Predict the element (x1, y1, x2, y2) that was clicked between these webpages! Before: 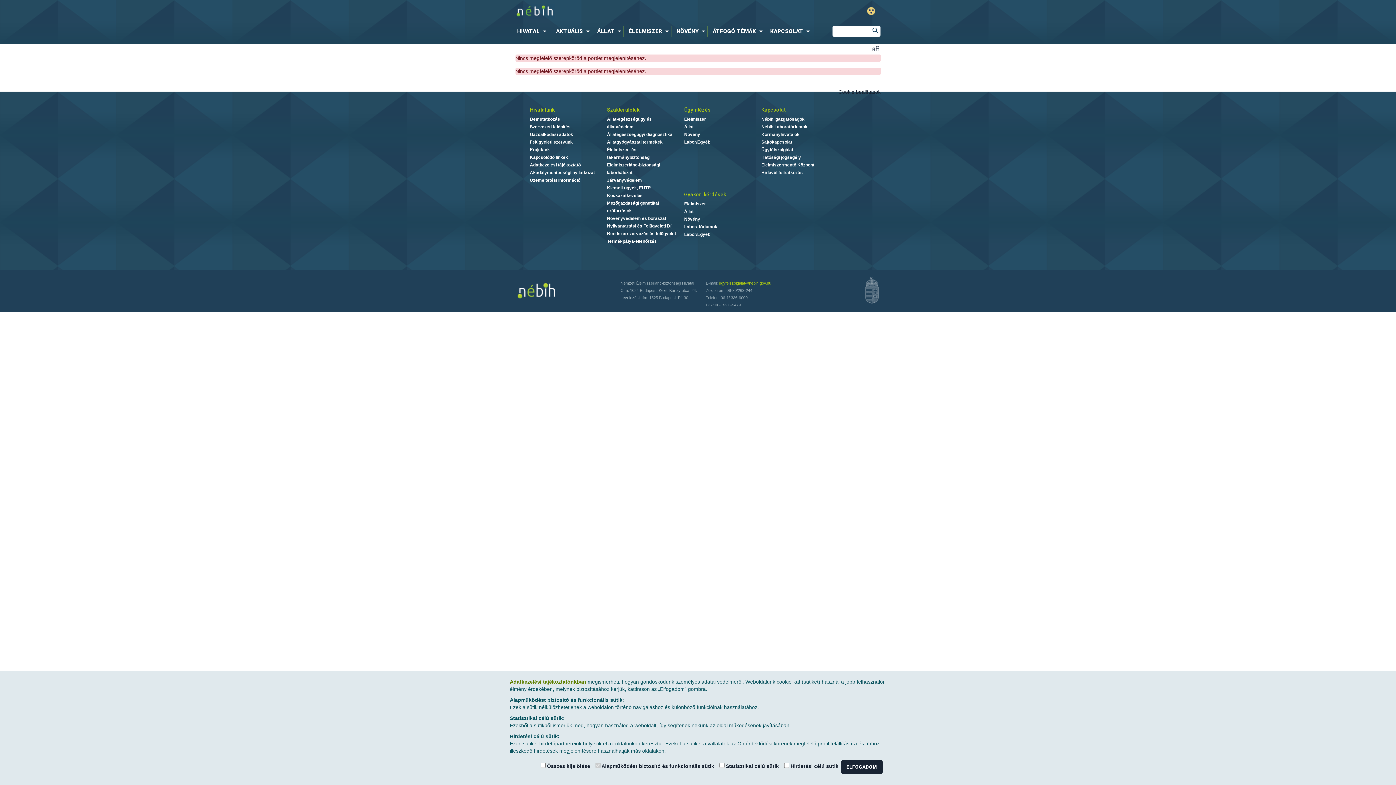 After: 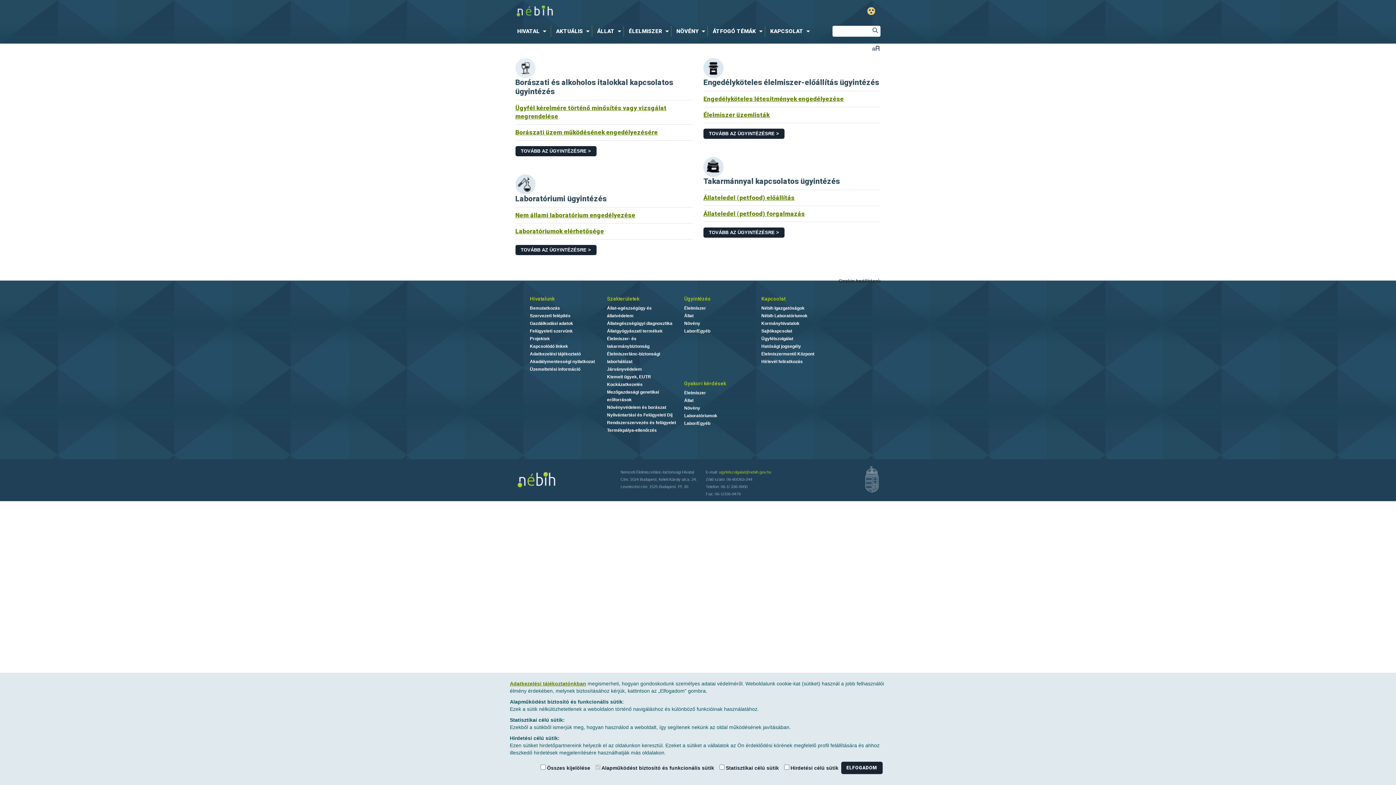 Action: label: Élelmiszer bbox: (684, 116, 706, 121)